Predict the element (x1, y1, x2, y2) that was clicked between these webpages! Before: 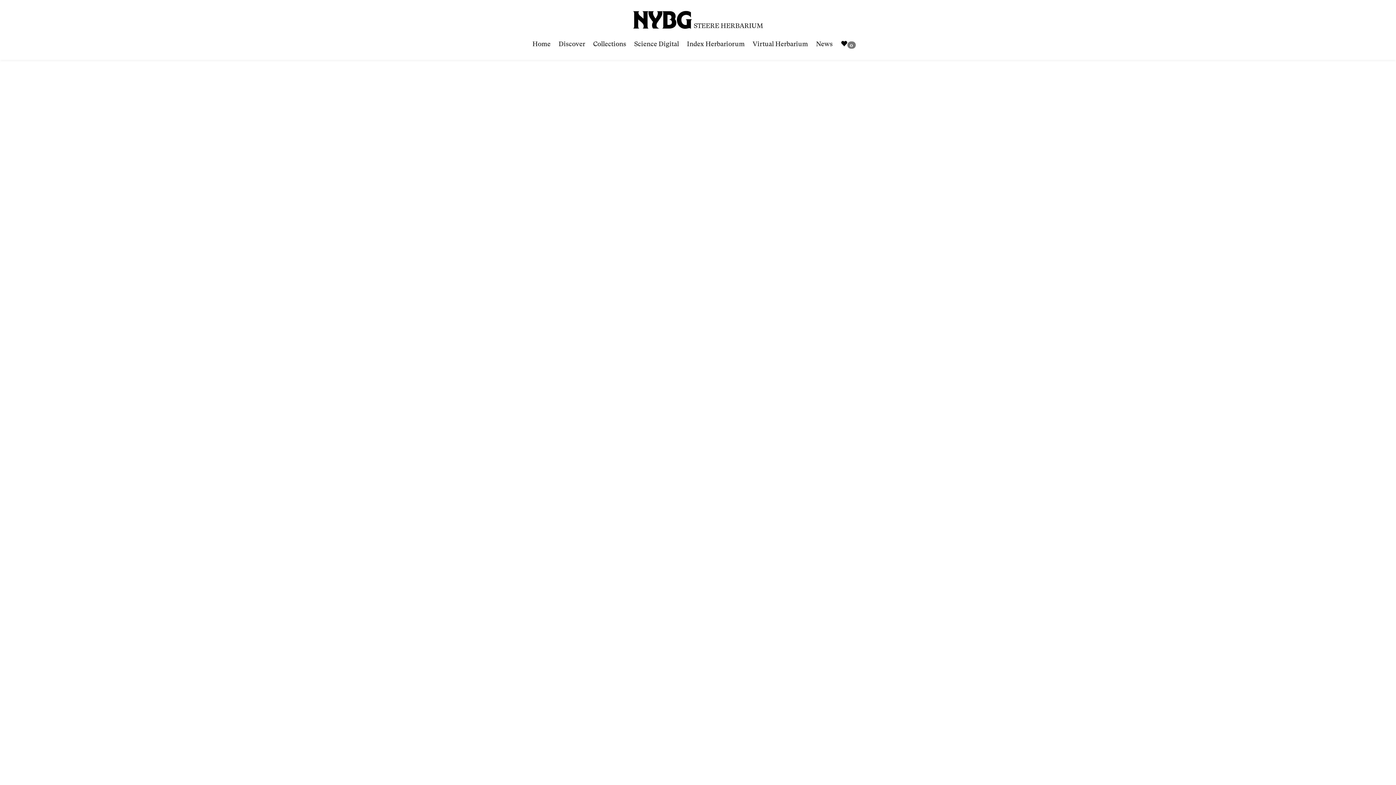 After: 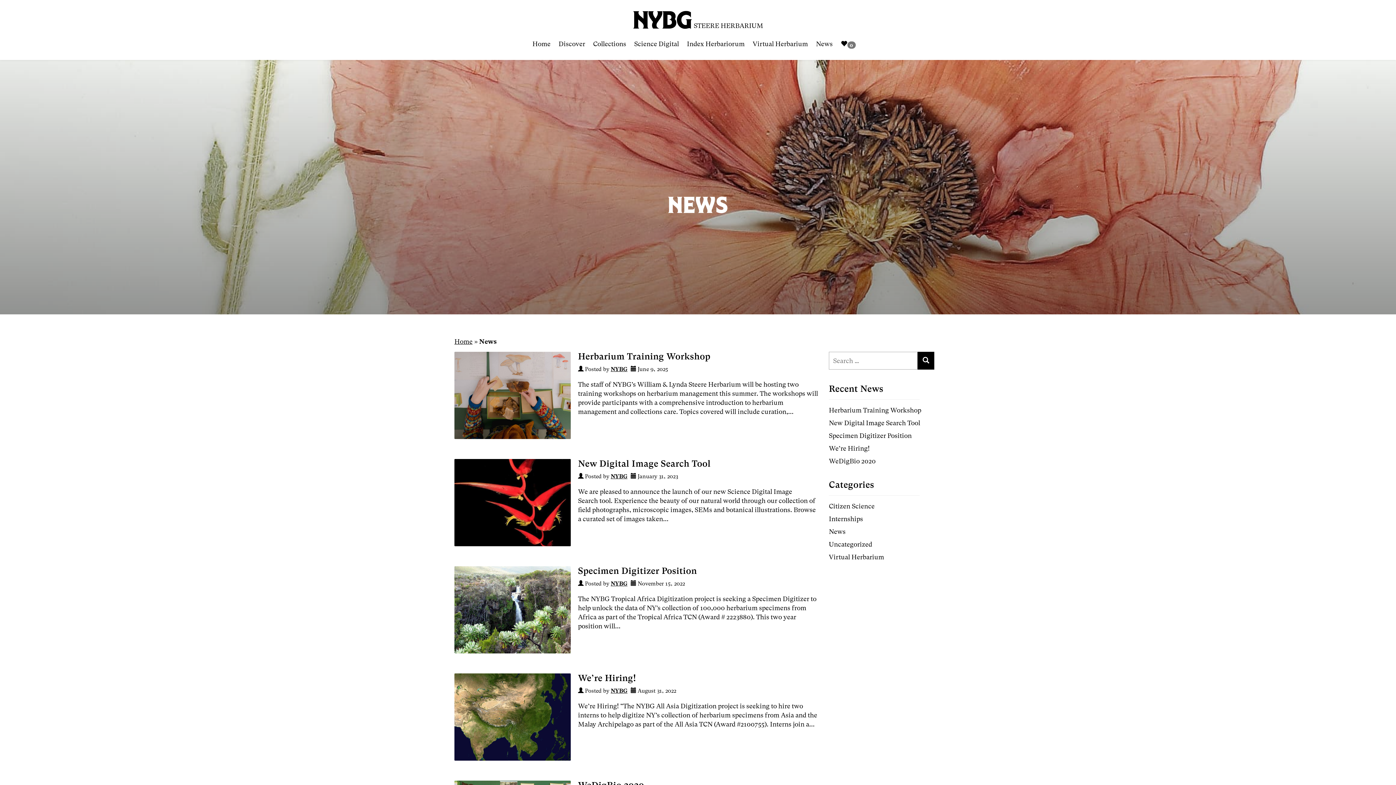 Action: bbox: (816, 34, 840, 53) label: News